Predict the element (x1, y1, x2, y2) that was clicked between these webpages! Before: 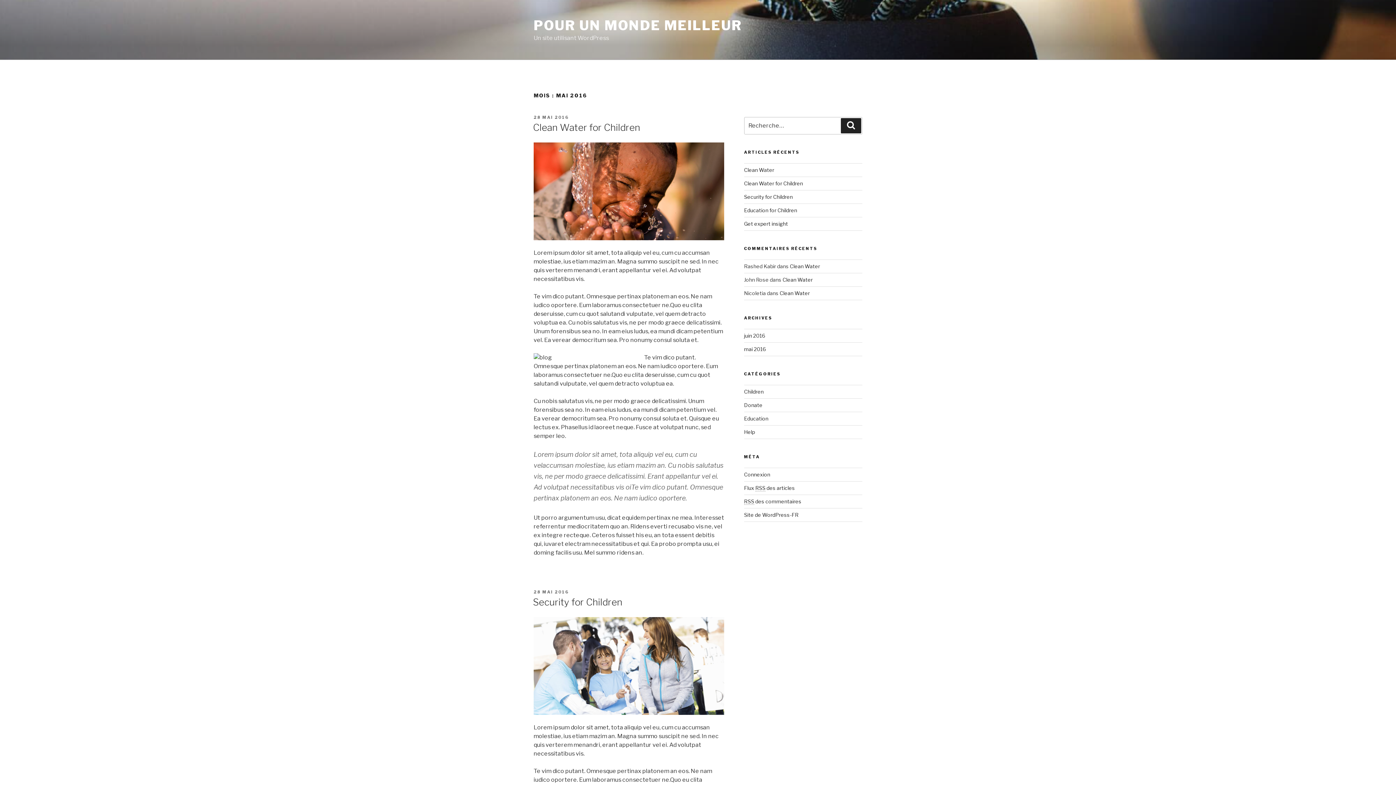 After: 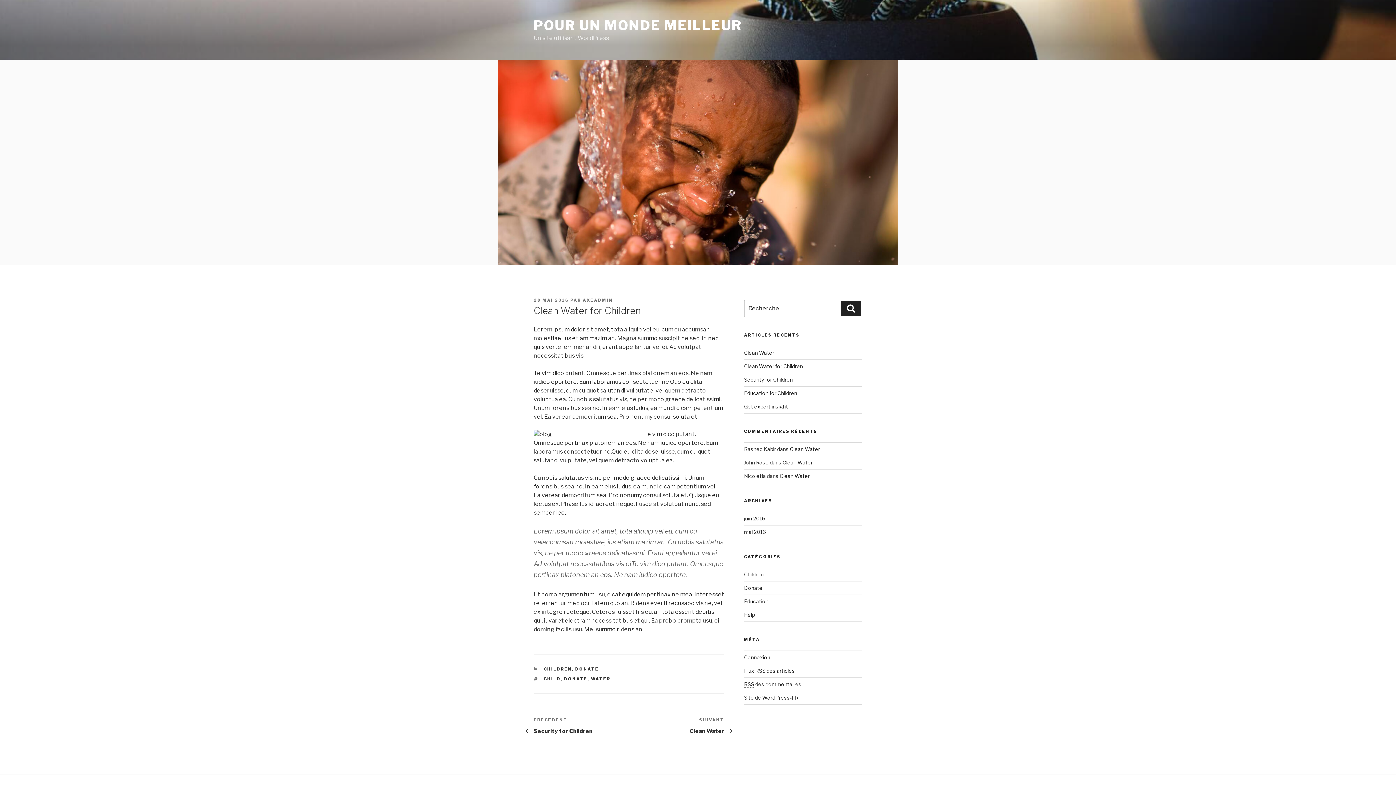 Action: bbox: (533, 114, 569, 119) label: 28 MAI 2016